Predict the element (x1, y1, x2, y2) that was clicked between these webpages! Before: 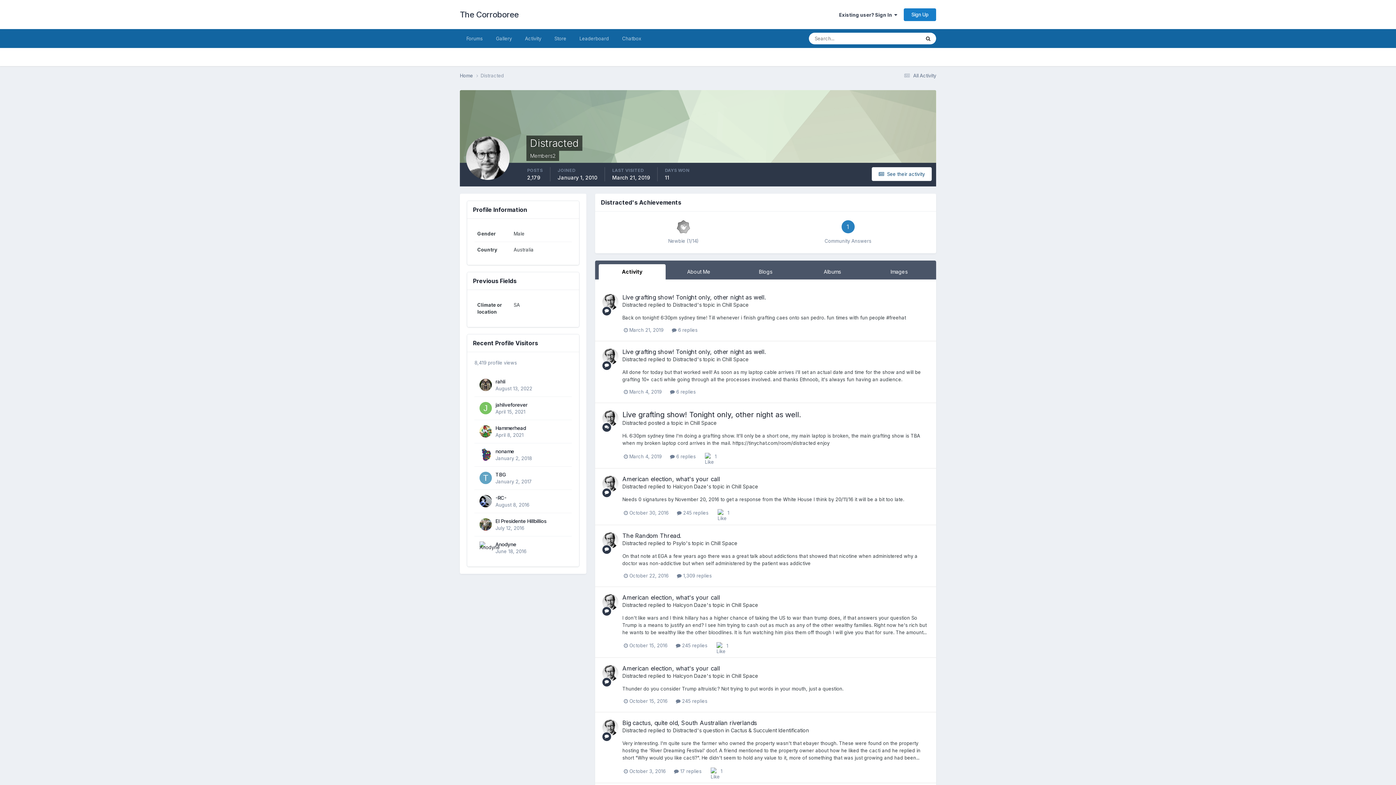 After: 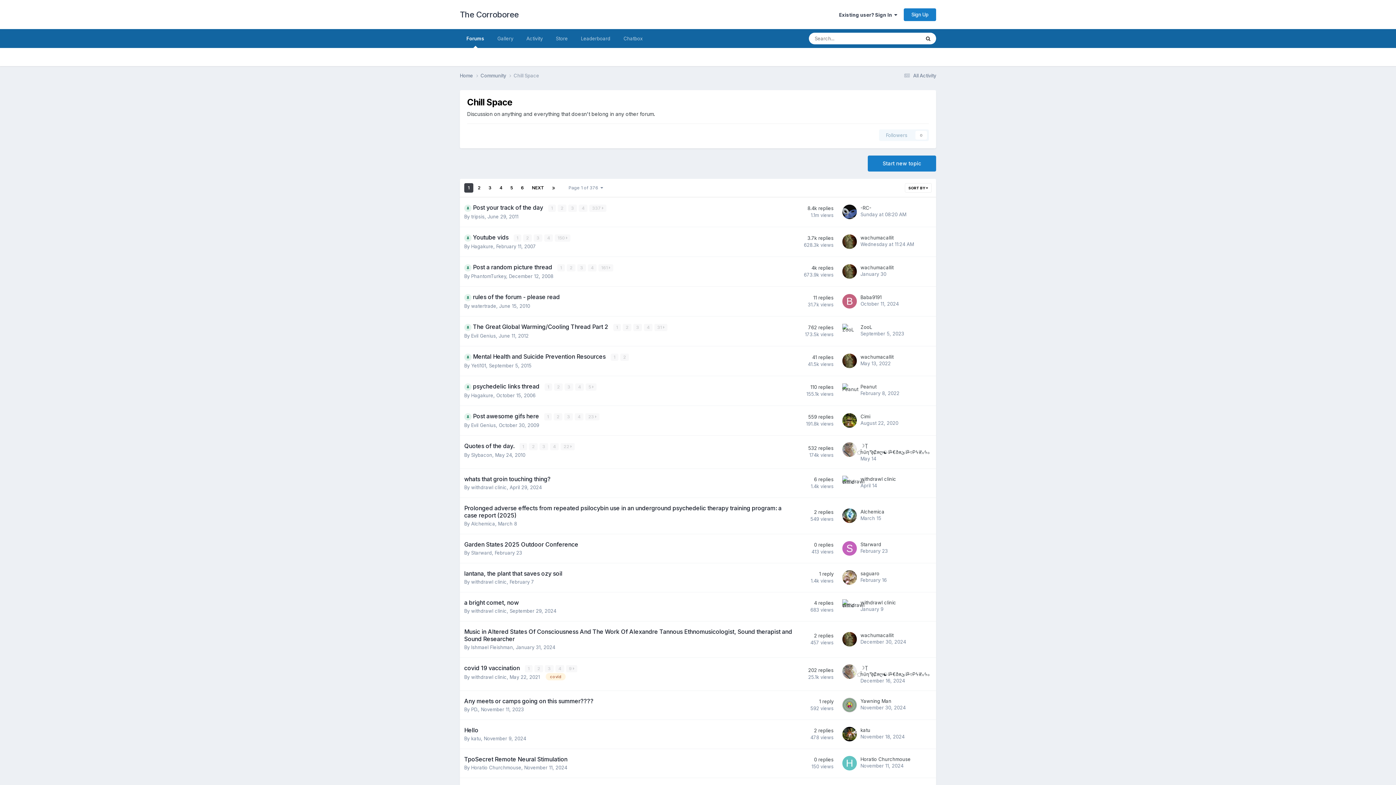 Action: bbox: (690, 420, 717, 426) label: Chill Space